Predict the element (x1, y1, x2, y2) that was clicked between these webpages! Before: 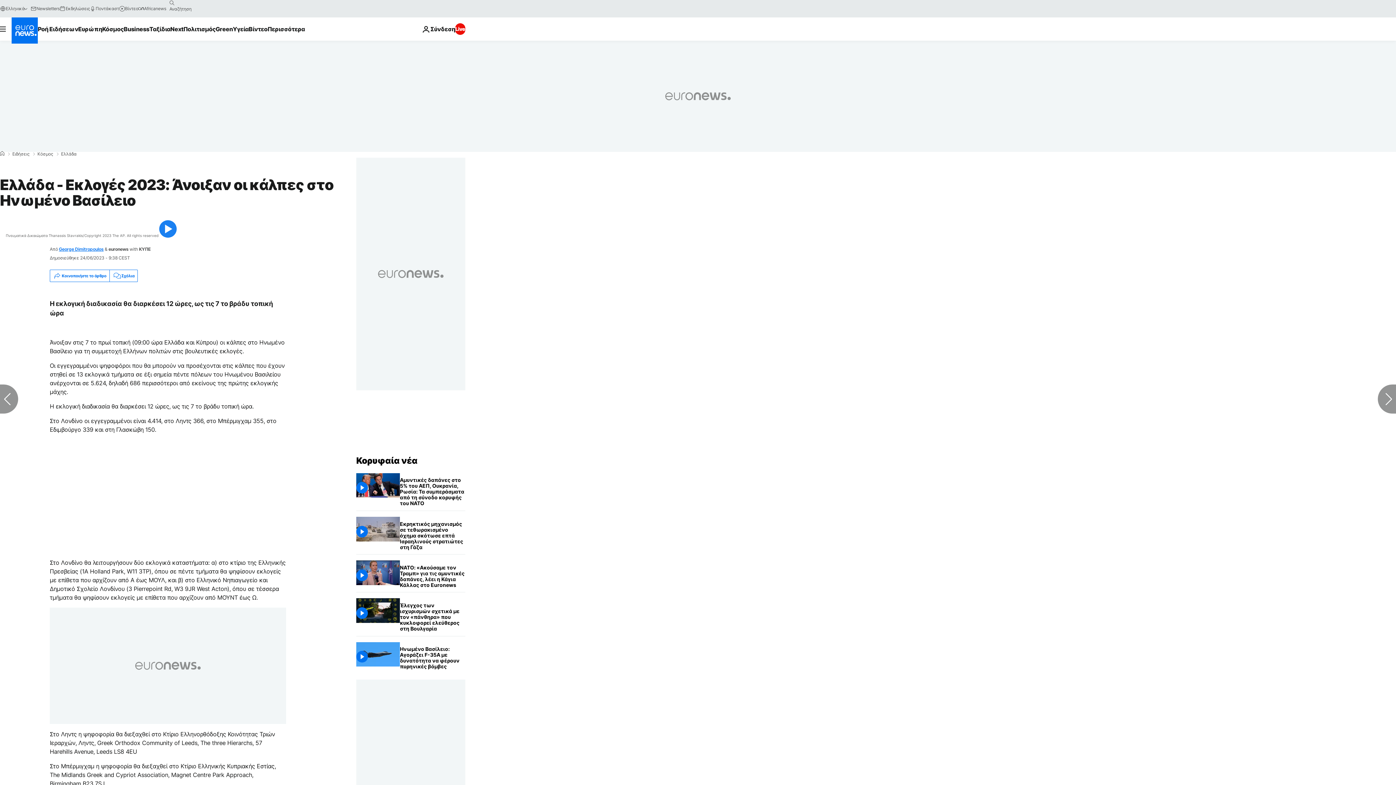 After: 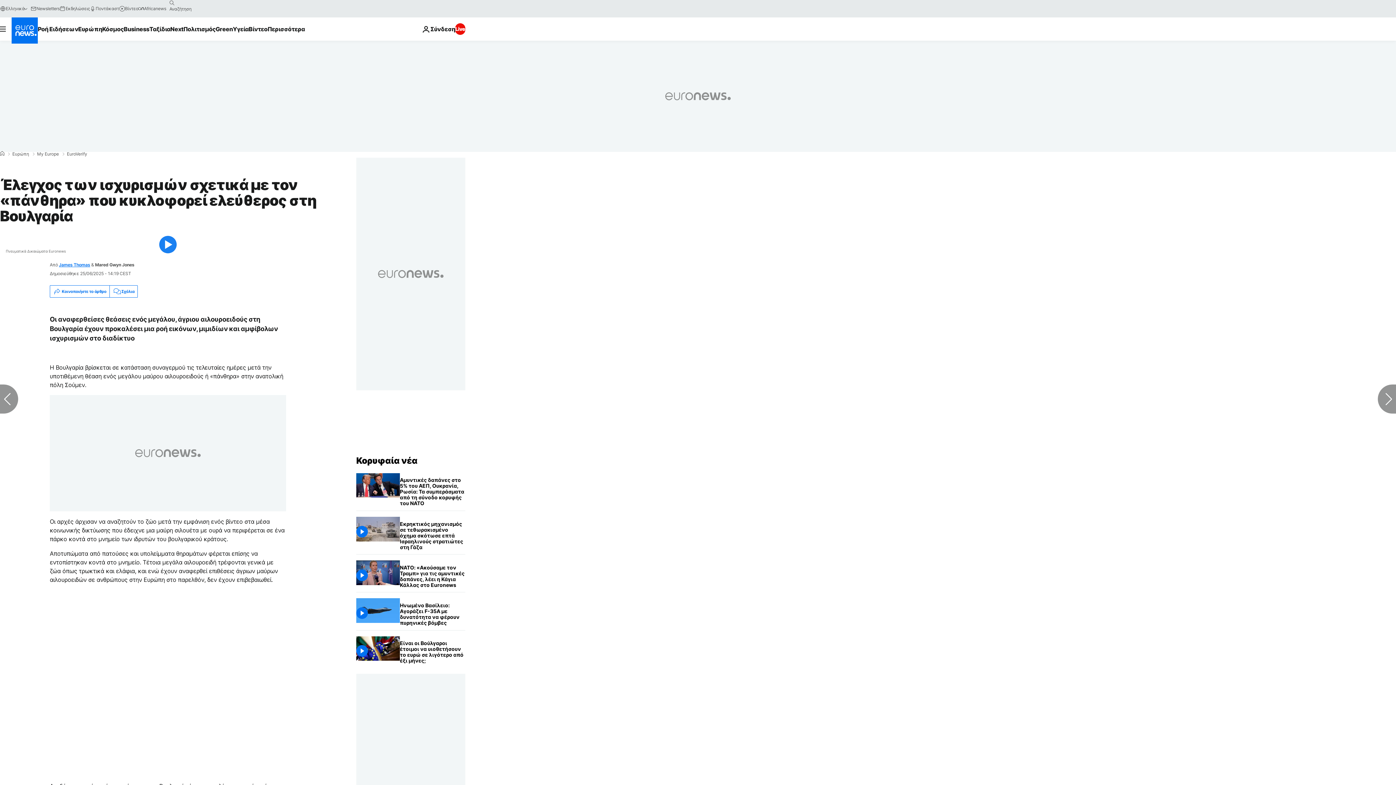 Action: label: Έλεγχος των ισχυρισμών σχετικά με τον «πάνθηρα» που κυκλοφορεί ελεύθερος στη Βουλγαρία bbox: (400, 598, 465, 636)